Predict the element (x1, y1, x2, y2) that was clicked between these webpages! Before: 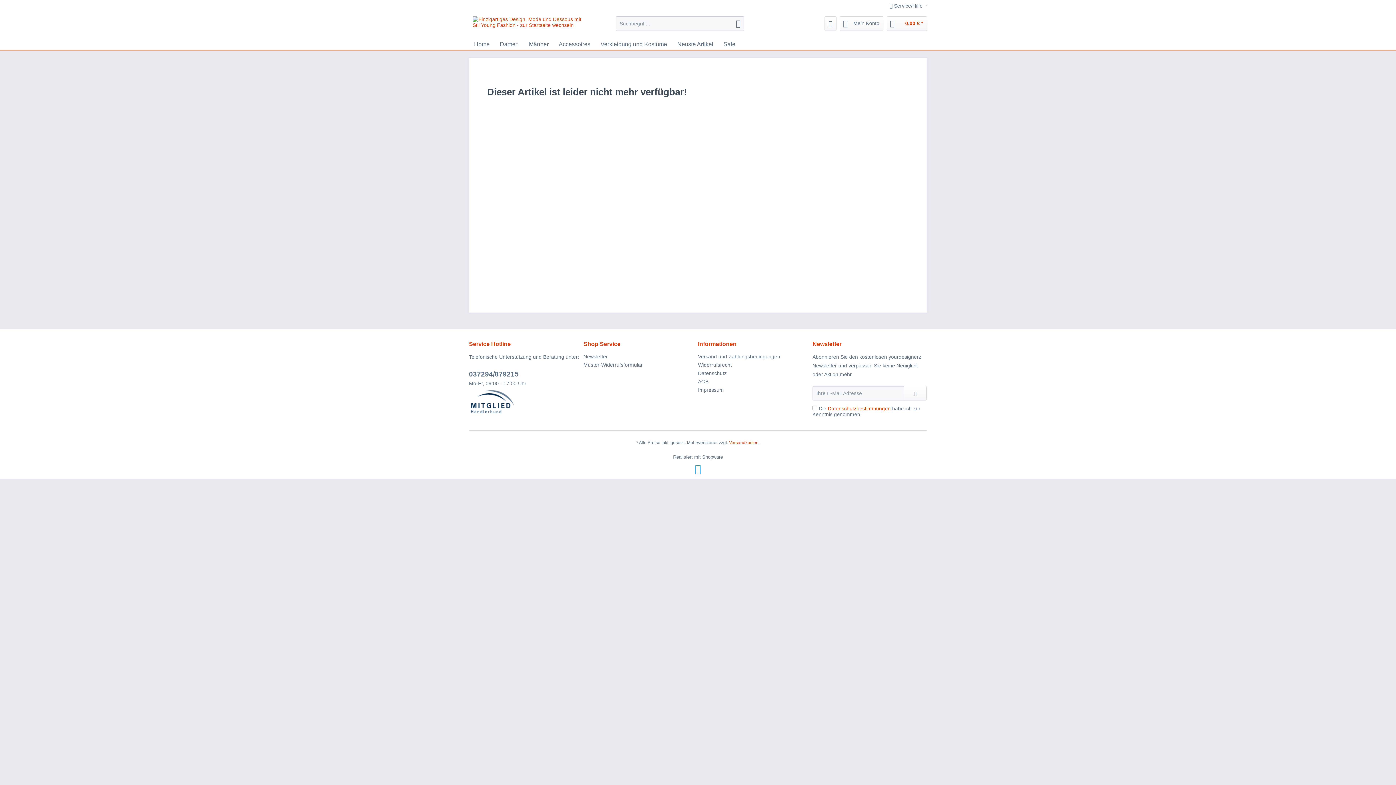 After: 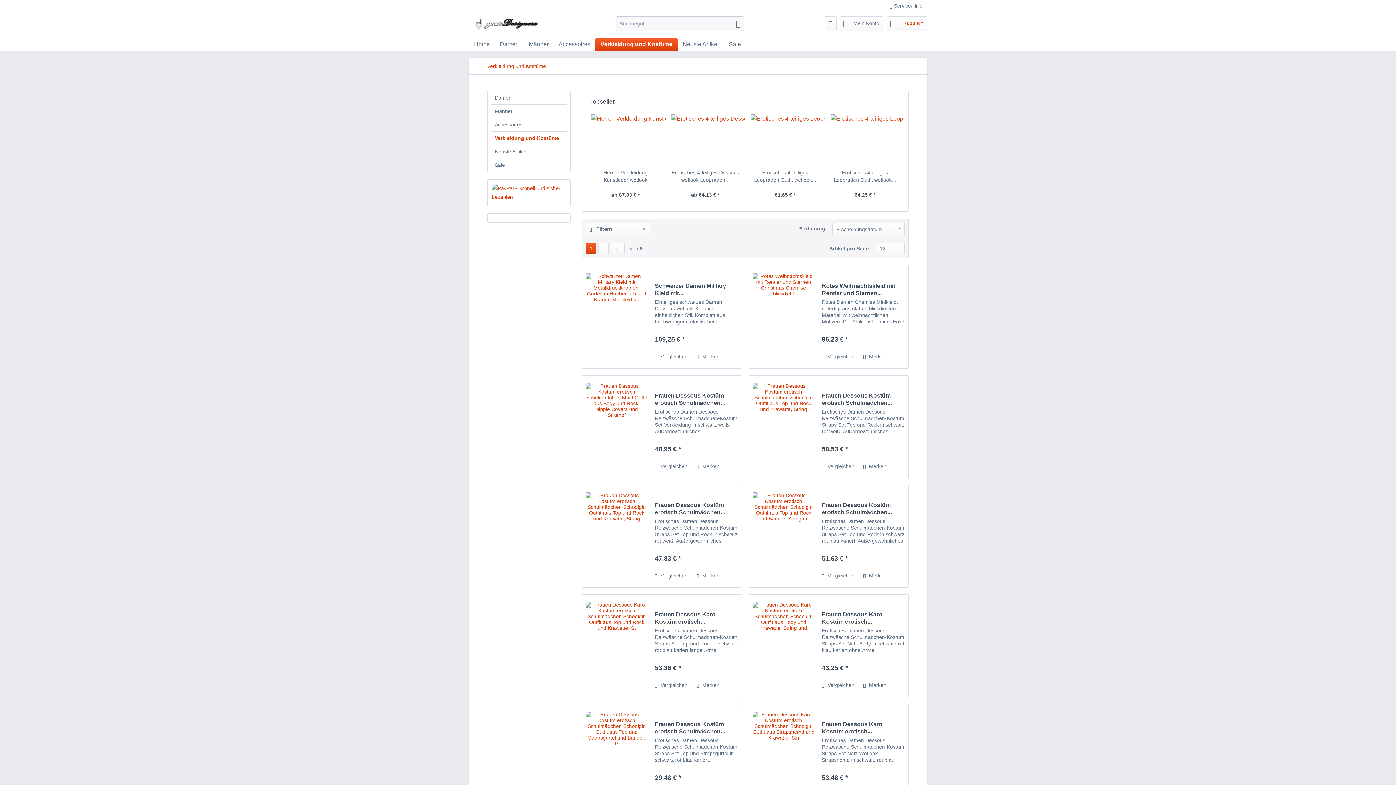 Action: bbox: (595, 38, 672, 50) label: Verkleidung und Kostüme